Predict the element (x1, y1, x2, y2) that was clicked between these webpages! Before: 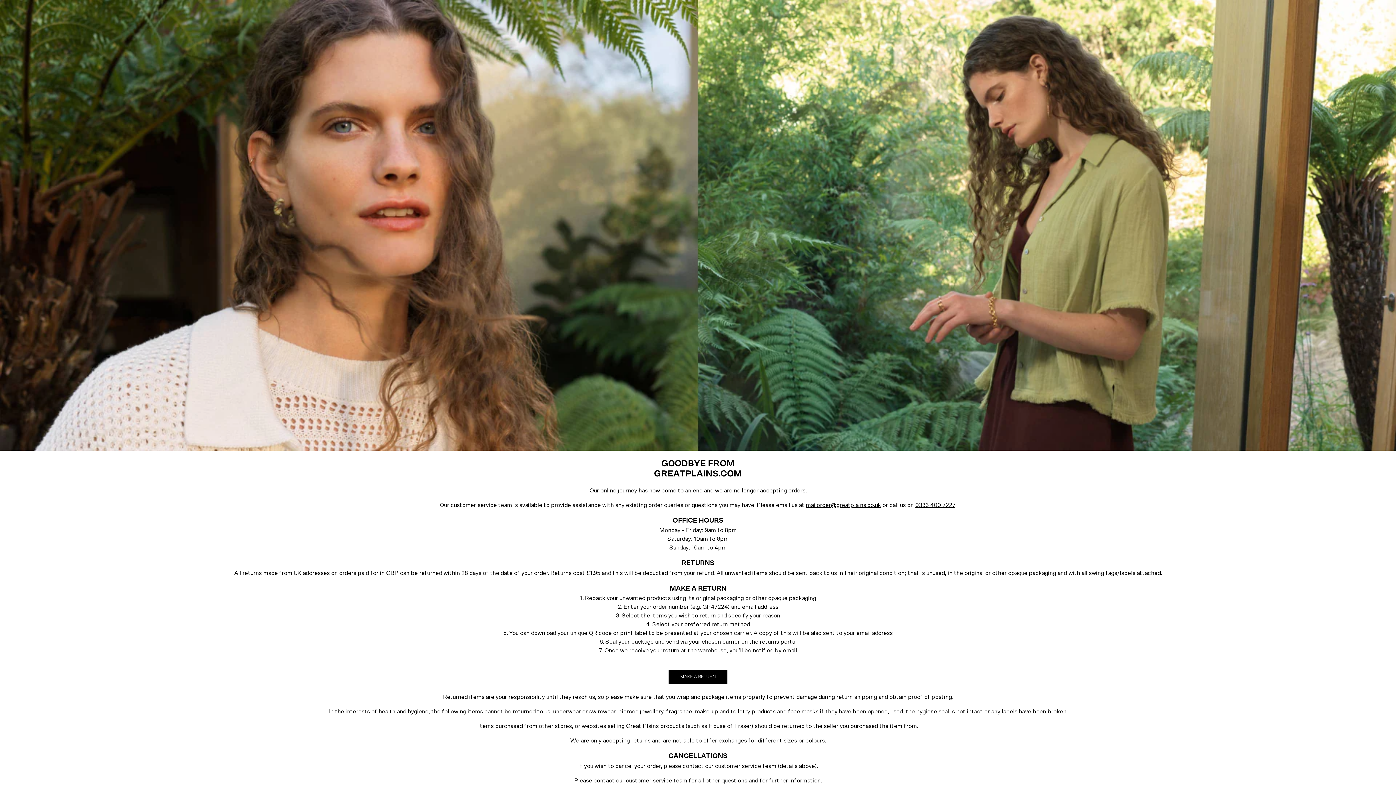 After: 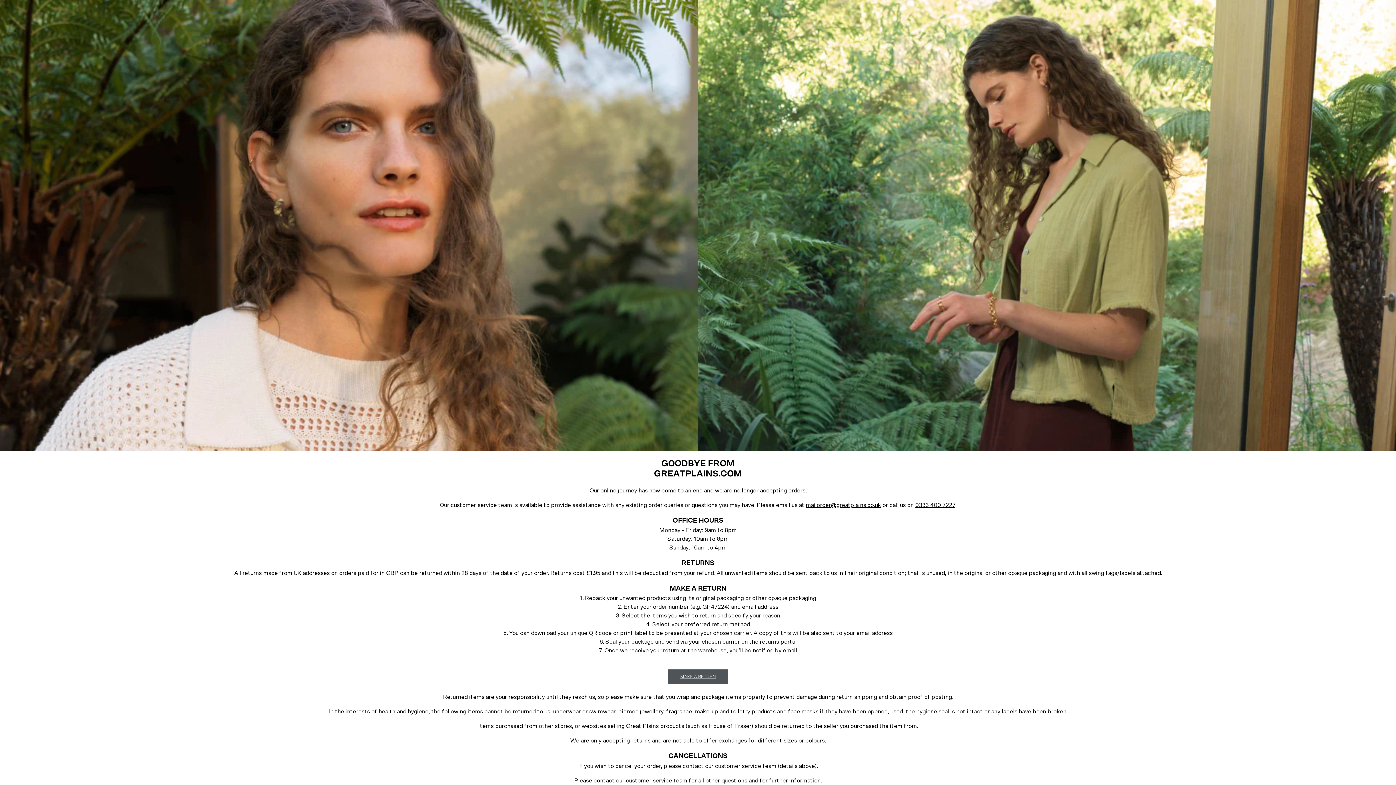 Action: bbox: (668, 669, 728, 684) label: MAKE A RETURN